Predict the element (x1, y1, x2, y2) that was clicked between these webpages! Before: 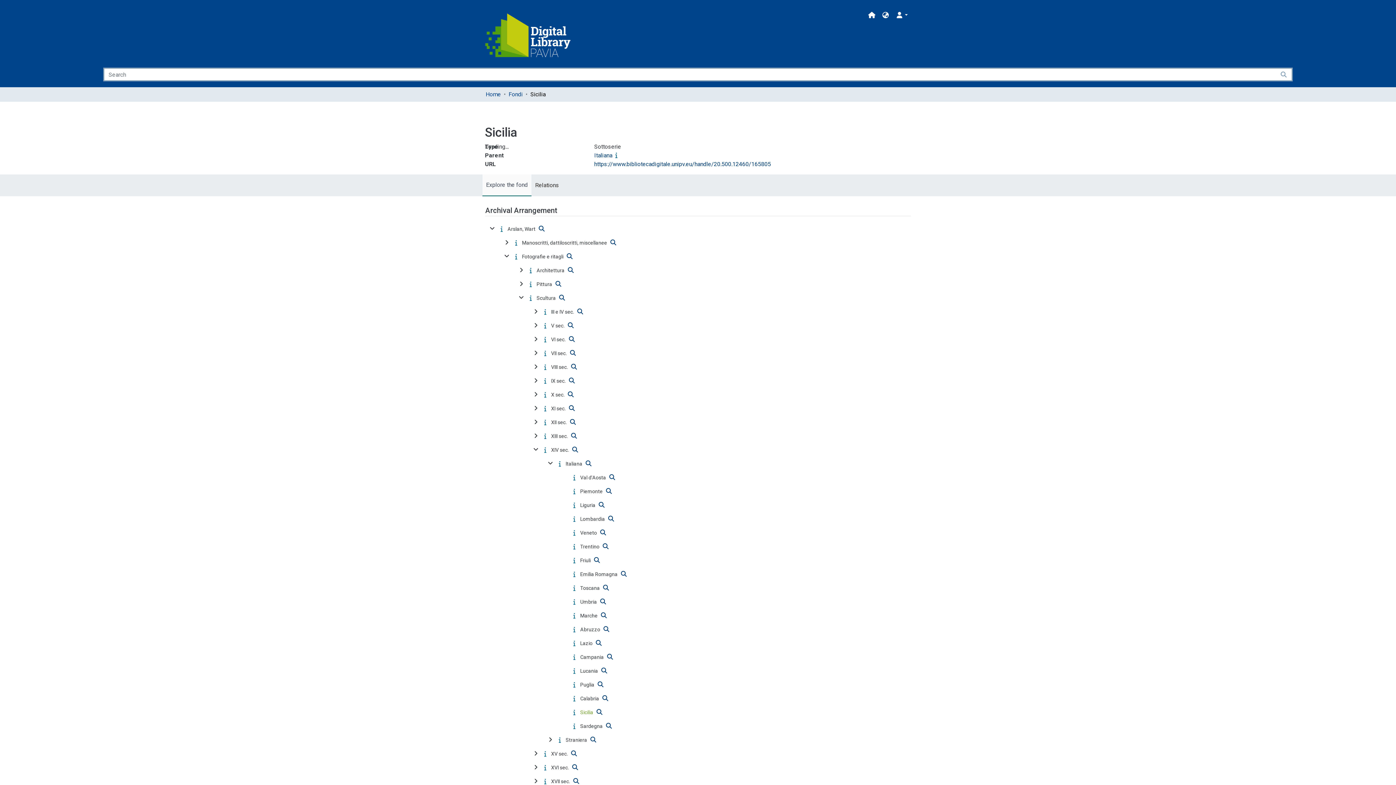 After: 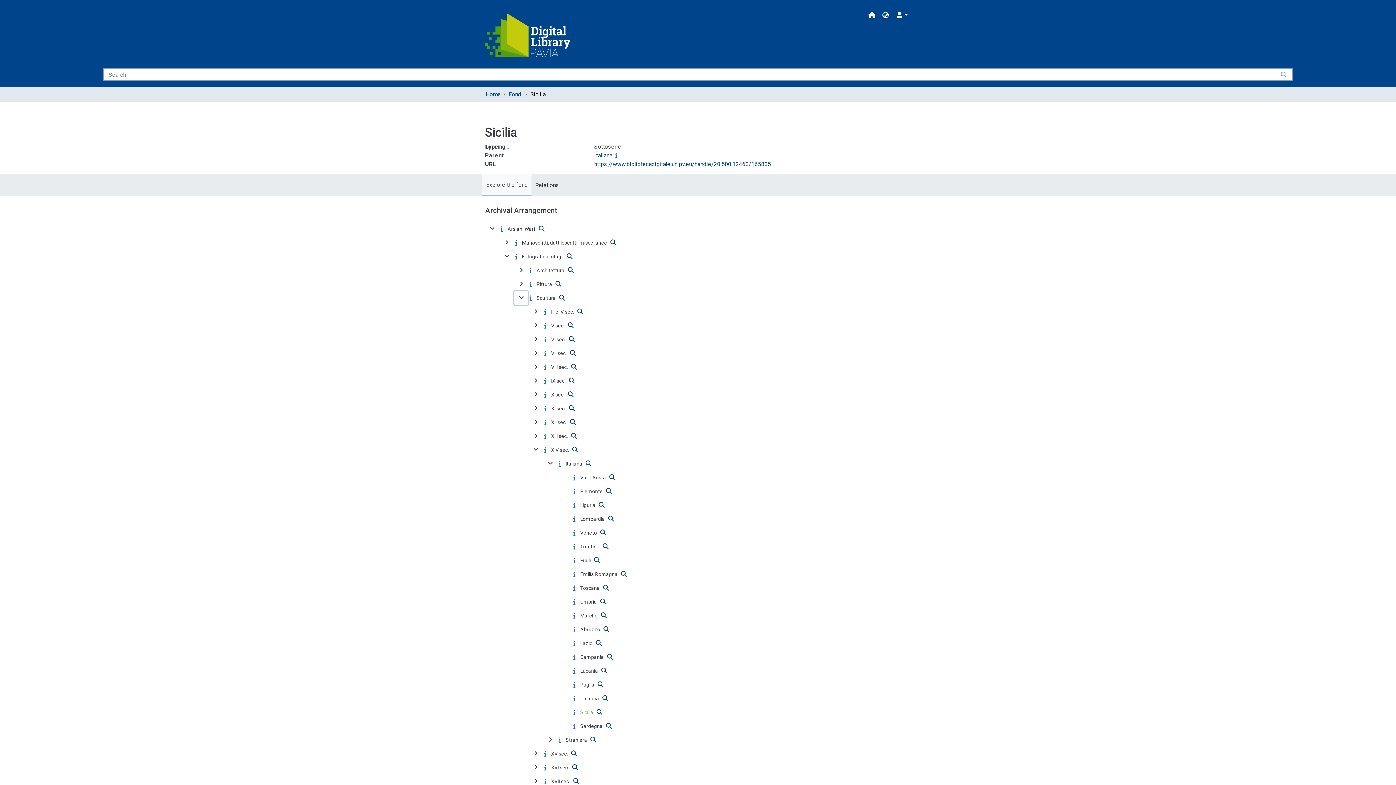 Action: bbox: (514, 291, 528, 305) label: toggle undefined